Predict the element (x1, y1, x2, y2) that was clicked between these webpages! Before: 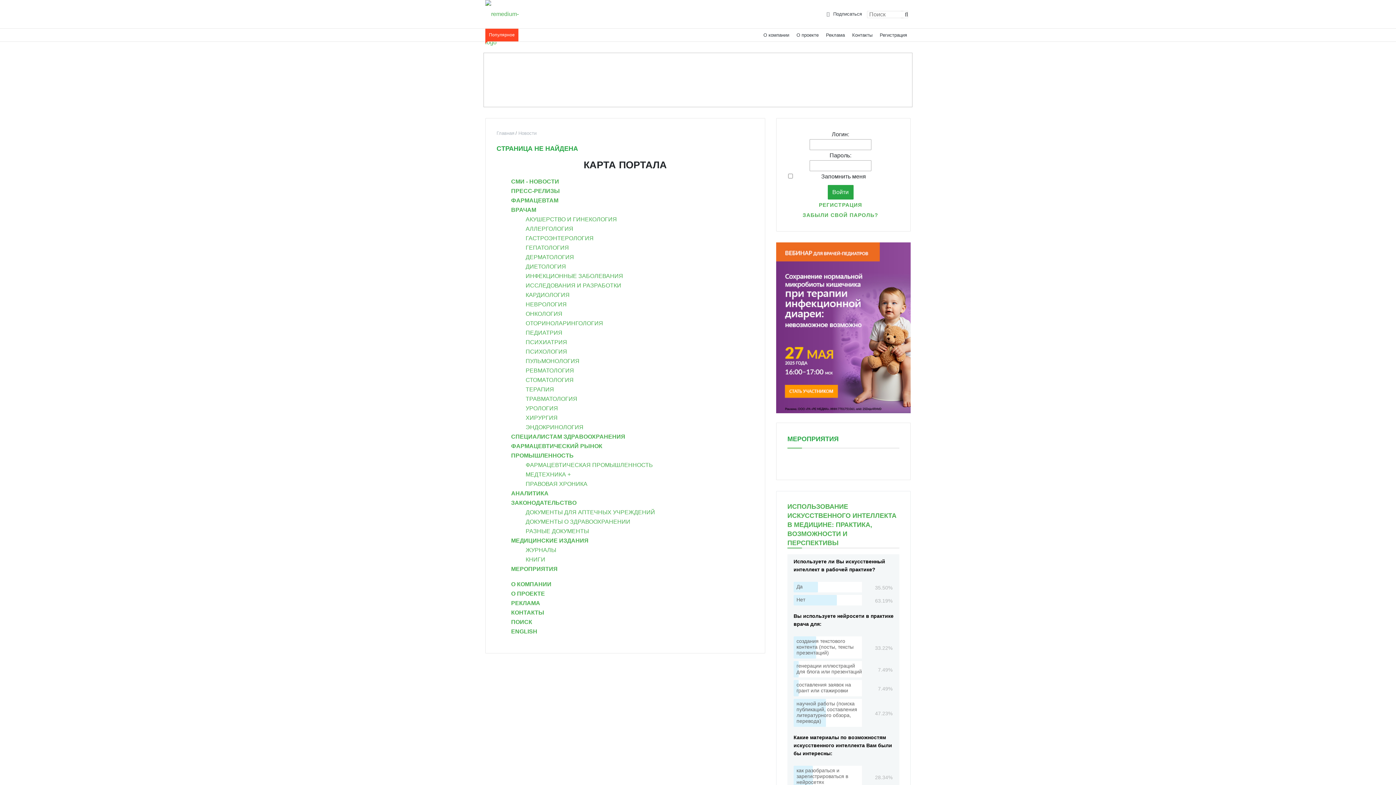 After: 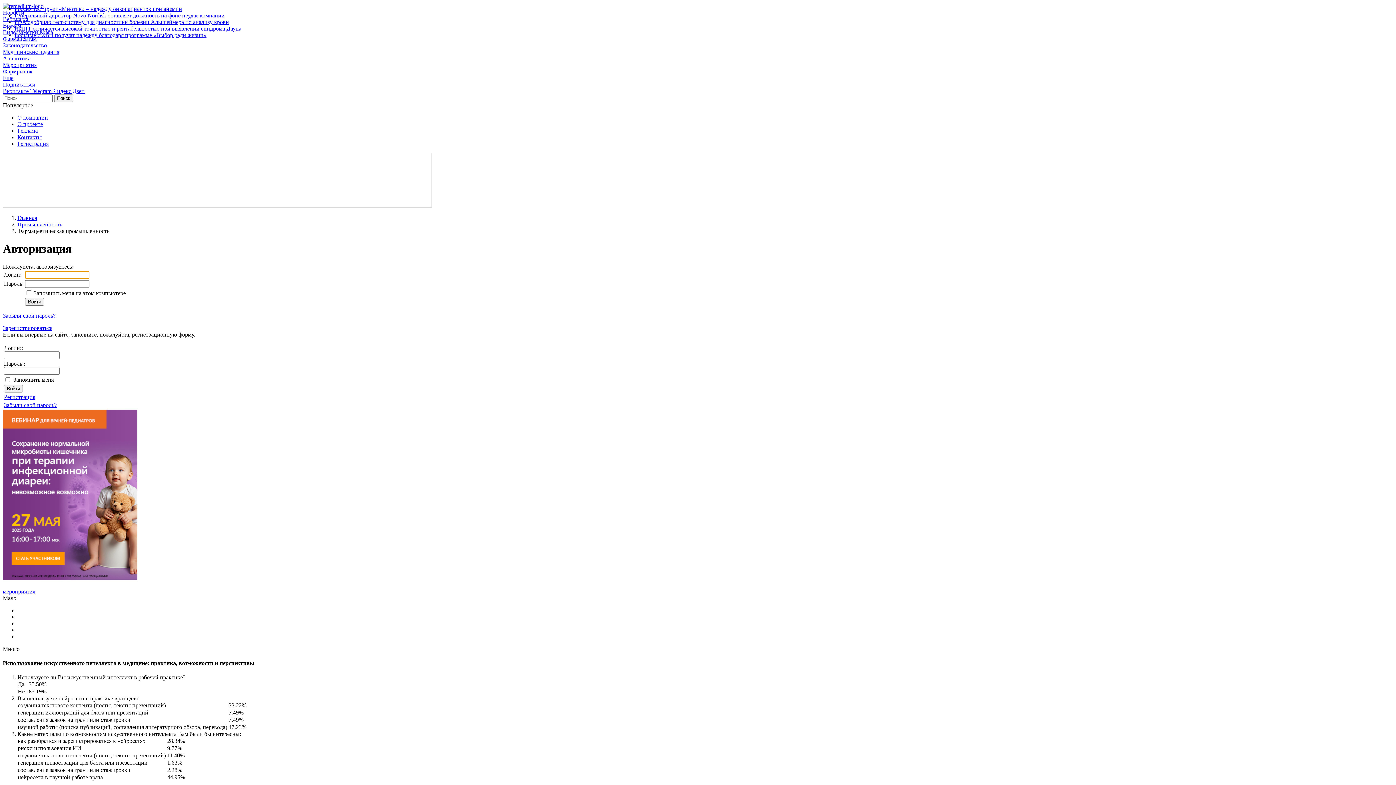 Action: label: ФАРМАЦЕВТИЧЕСКАЯ ПРОМЫШЛЕННОСТЬ bbox: (525, 462, 653, 468)